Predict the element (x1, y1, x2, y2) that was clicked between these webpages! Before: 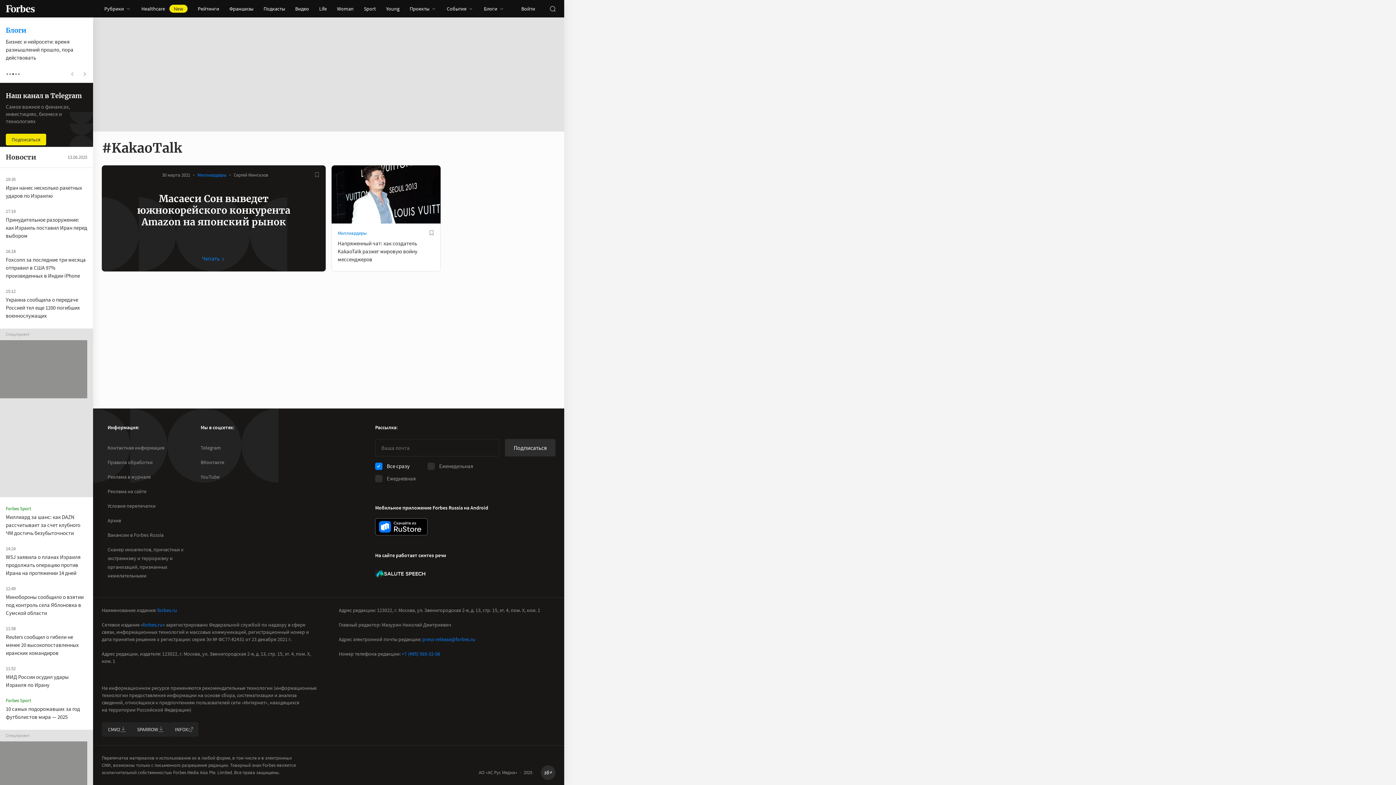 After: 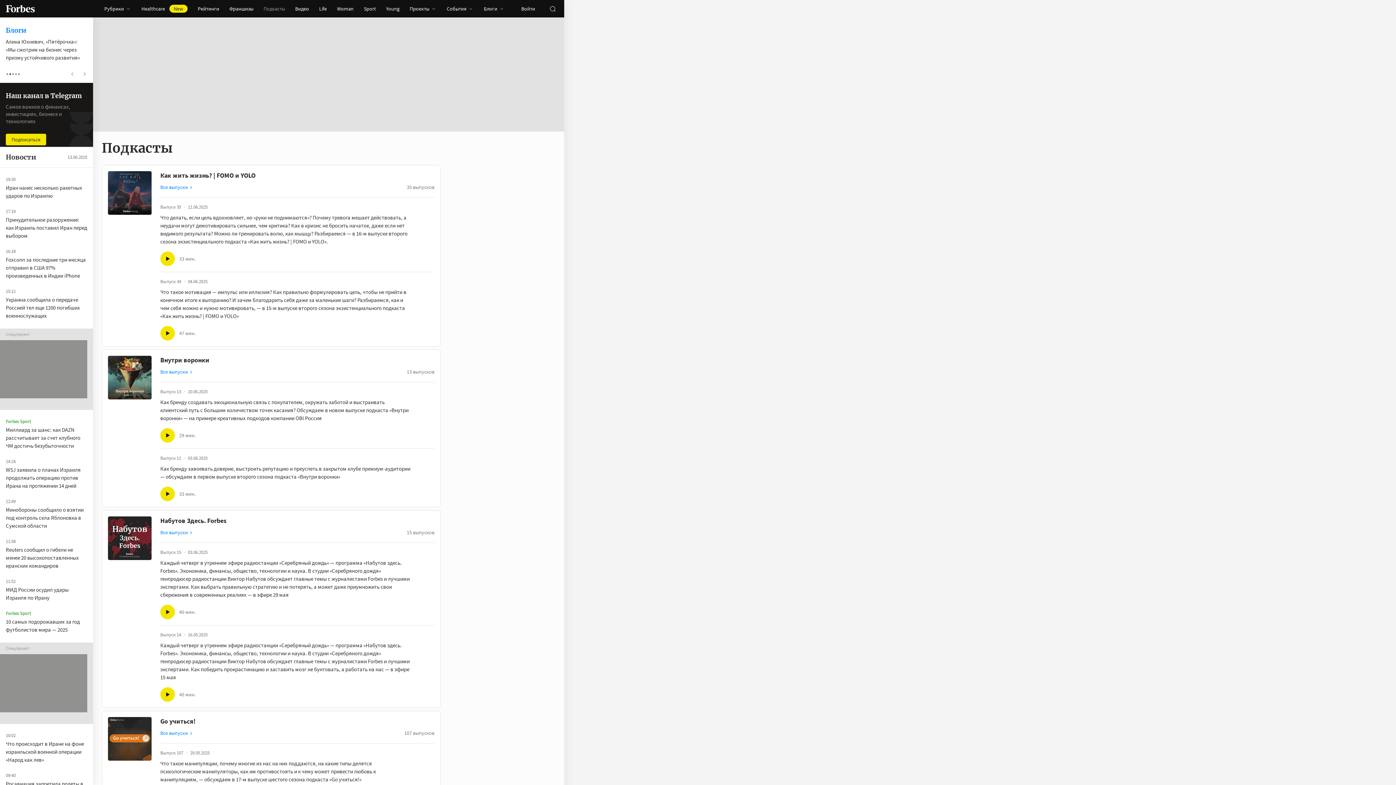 Action: label: Подкасты bbox: (258, 0, 290, 17)